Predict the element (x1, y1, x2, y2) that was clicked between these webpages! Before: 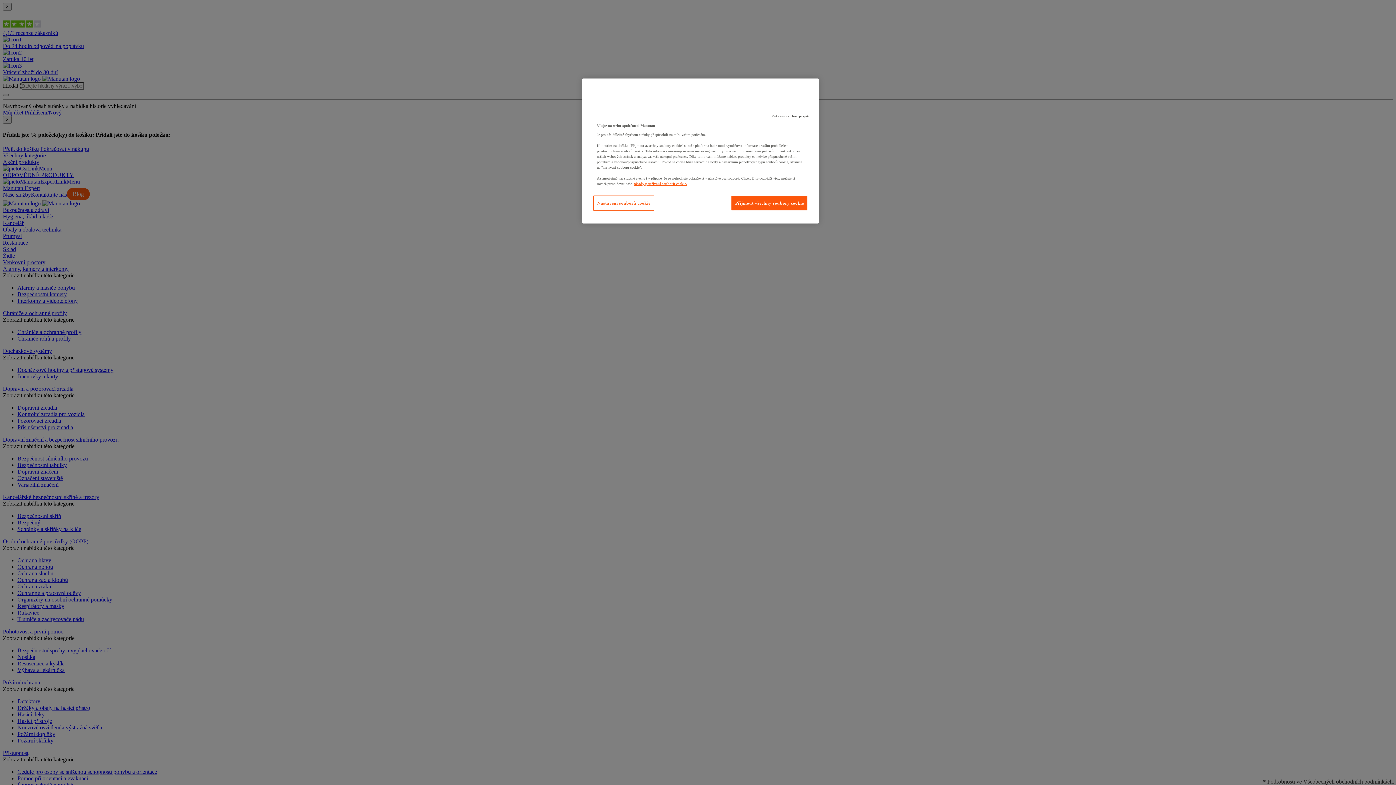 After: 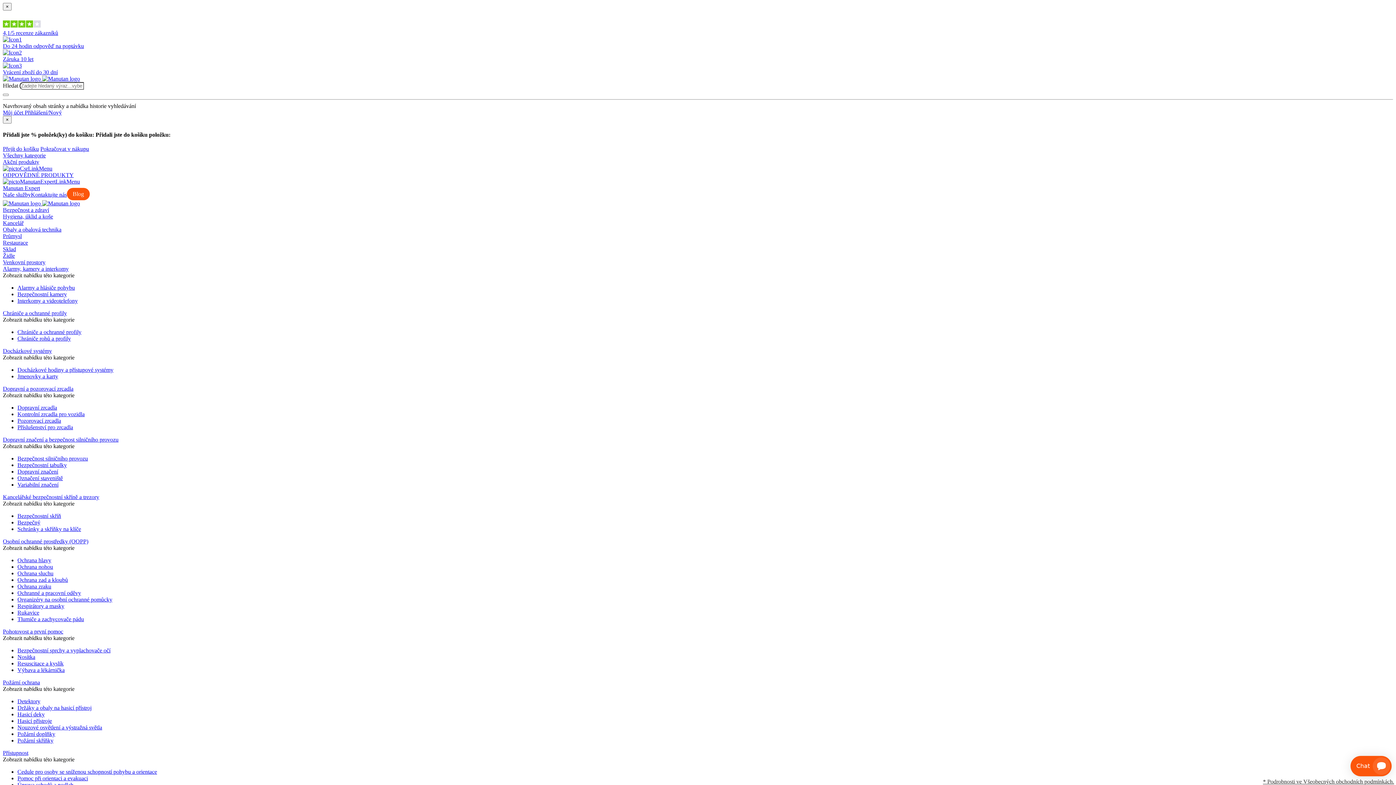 Action: bbox: (731, 195, 808, 210) label: Přijmout všechny soubory cookie